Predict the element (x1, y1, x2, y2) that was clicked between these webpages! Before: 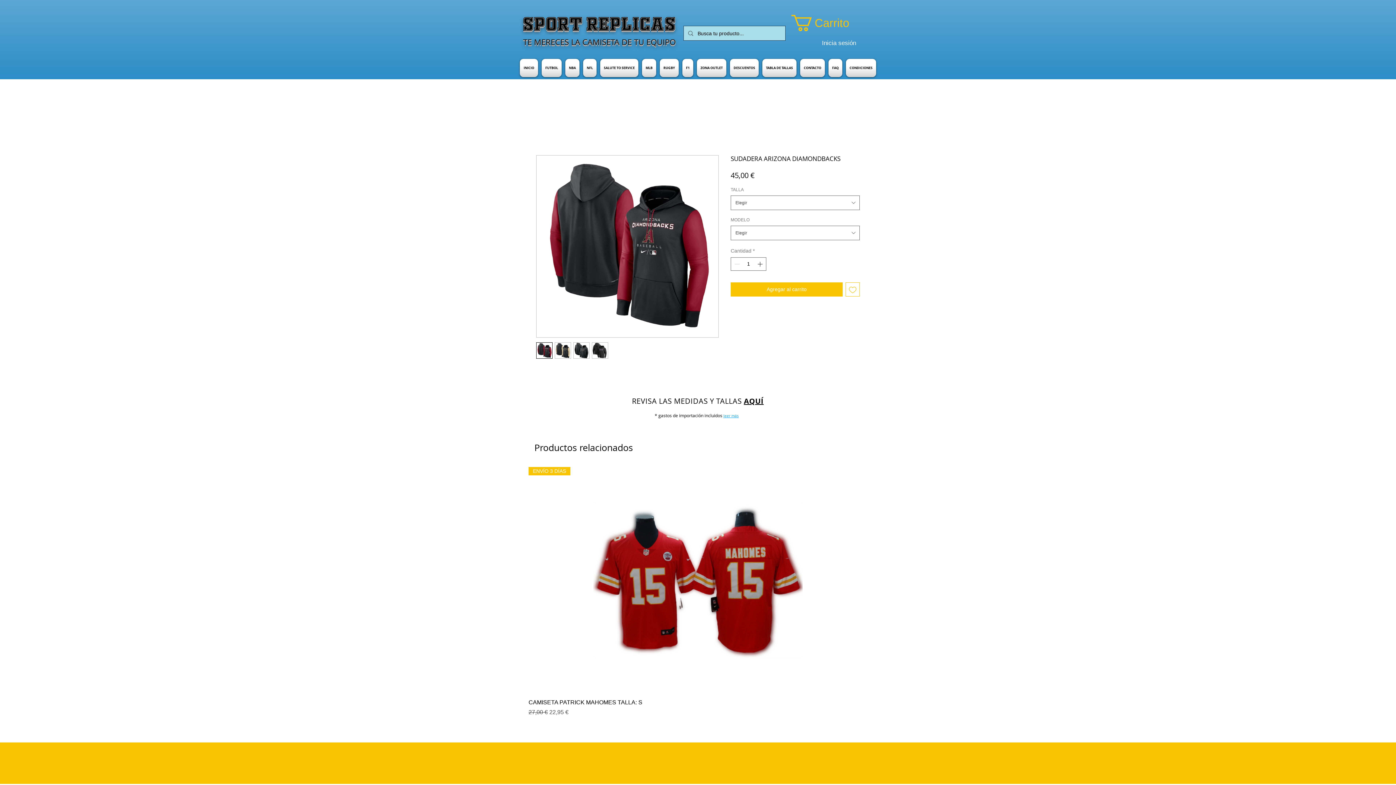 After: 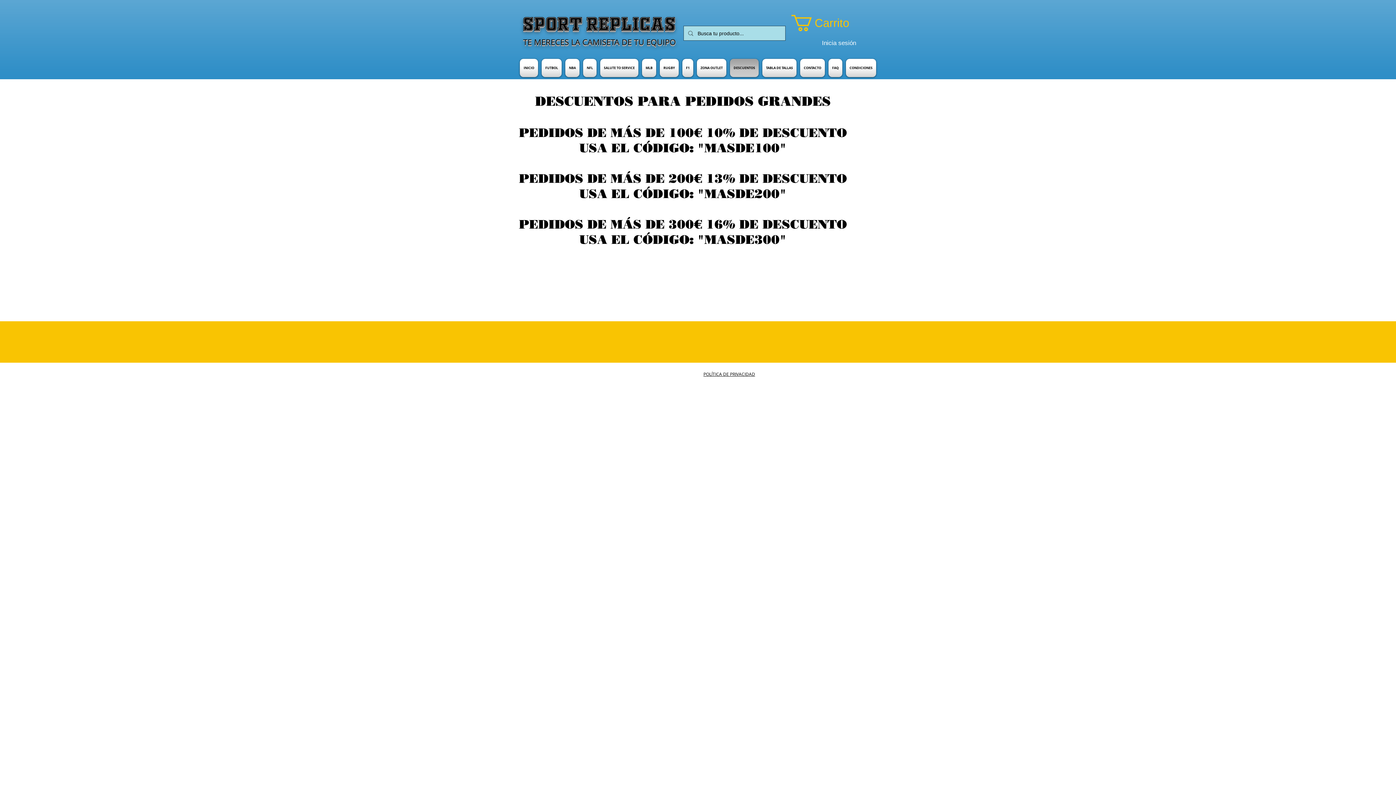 Action: label: DESCUENTOS bbox: (728, 58, 760, 77)